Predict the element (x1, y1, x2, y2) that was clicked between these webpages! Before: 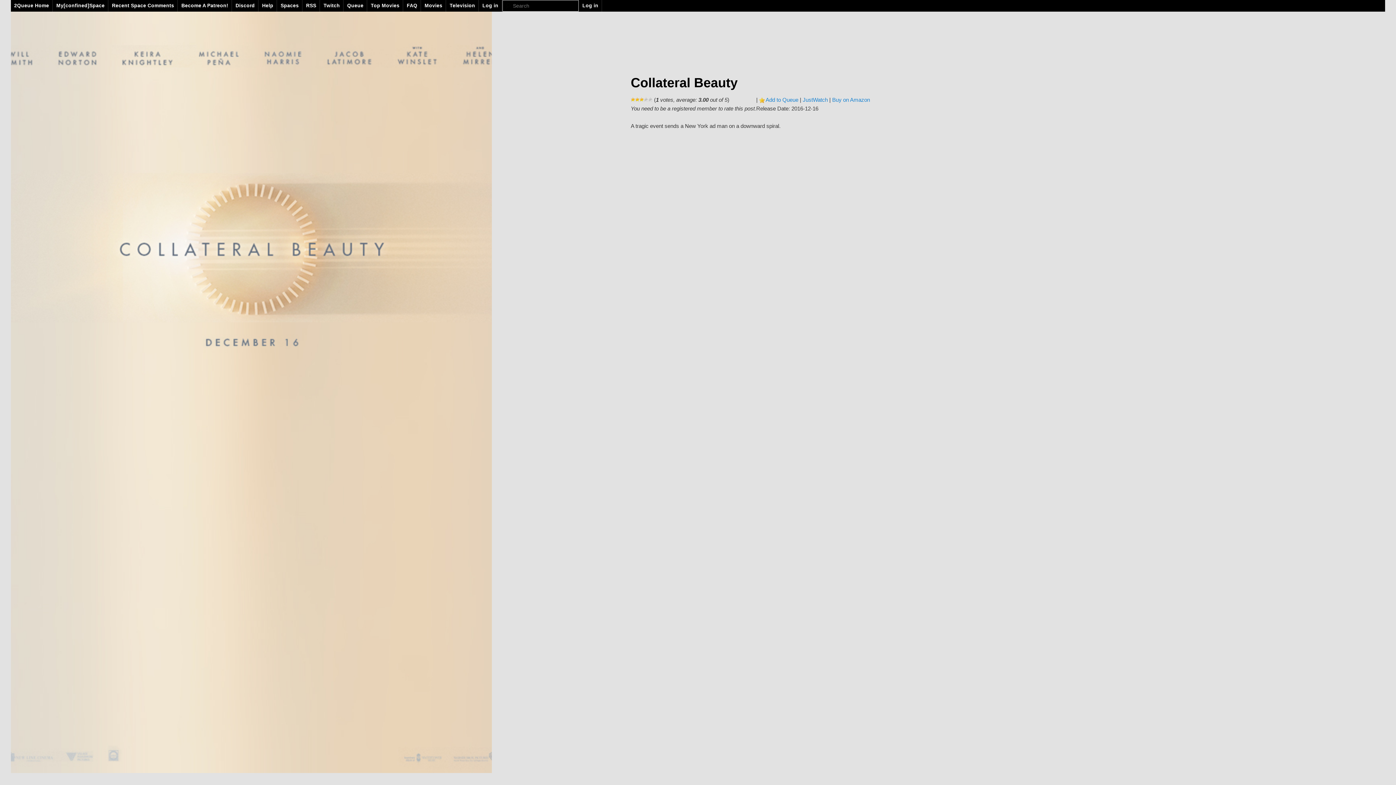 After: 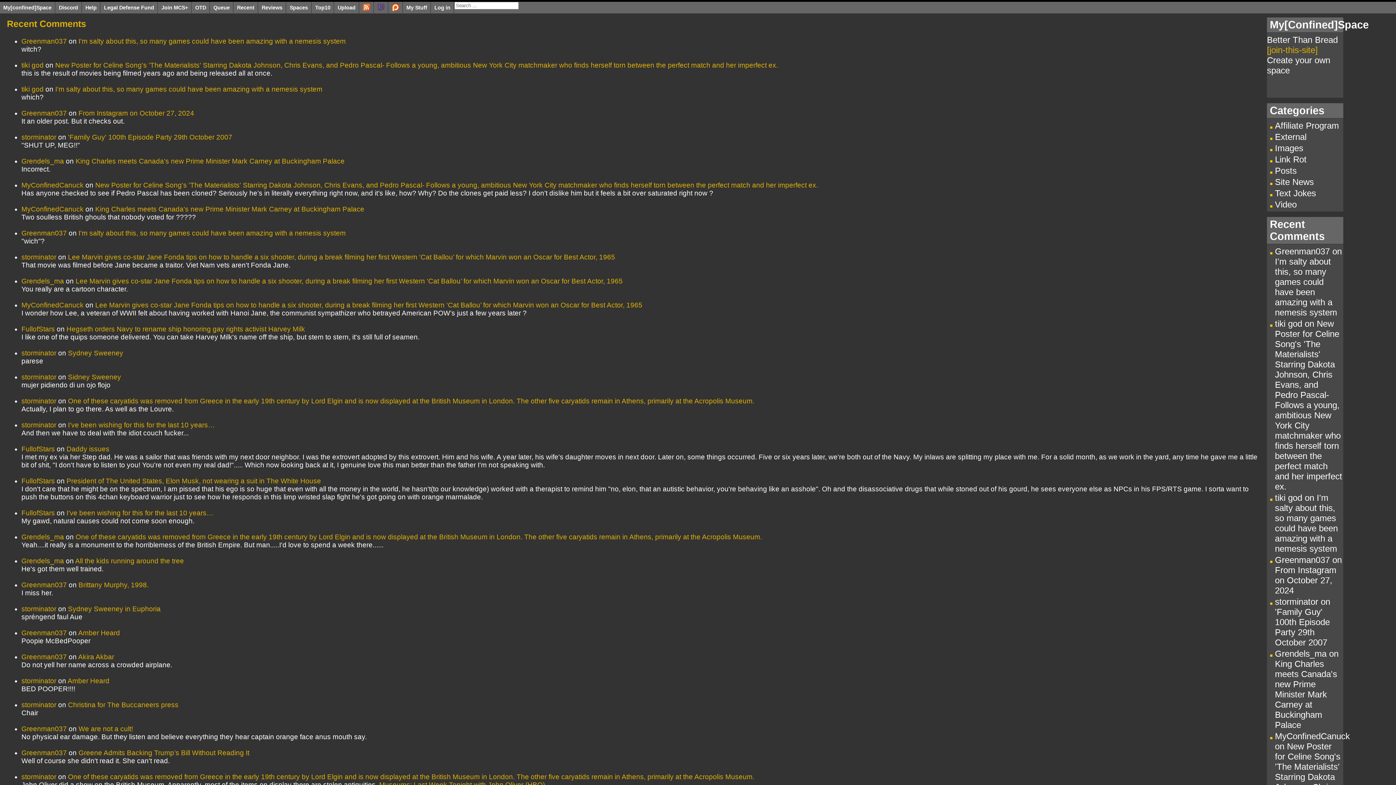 Action: bbox: (108, 0, 177, 11) label: Recent Space Comments